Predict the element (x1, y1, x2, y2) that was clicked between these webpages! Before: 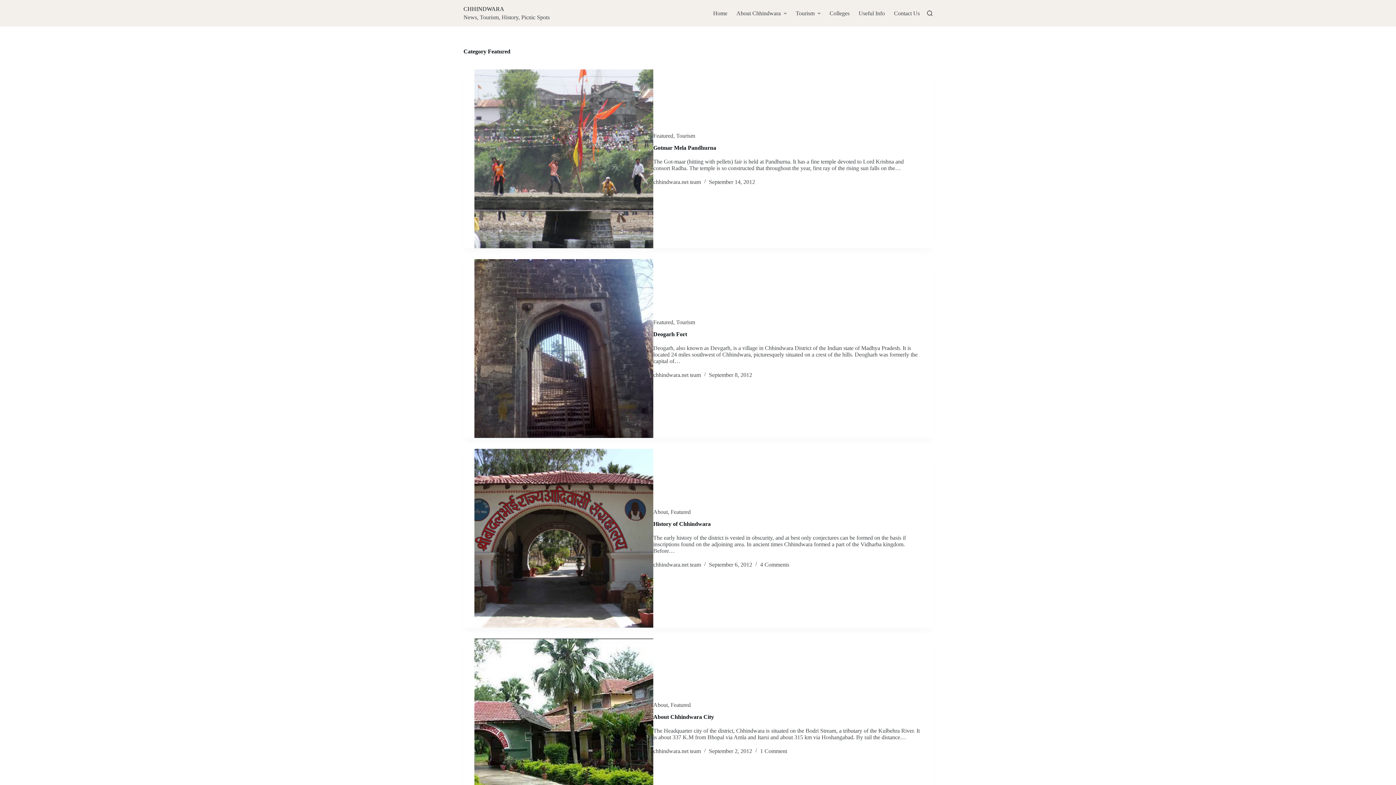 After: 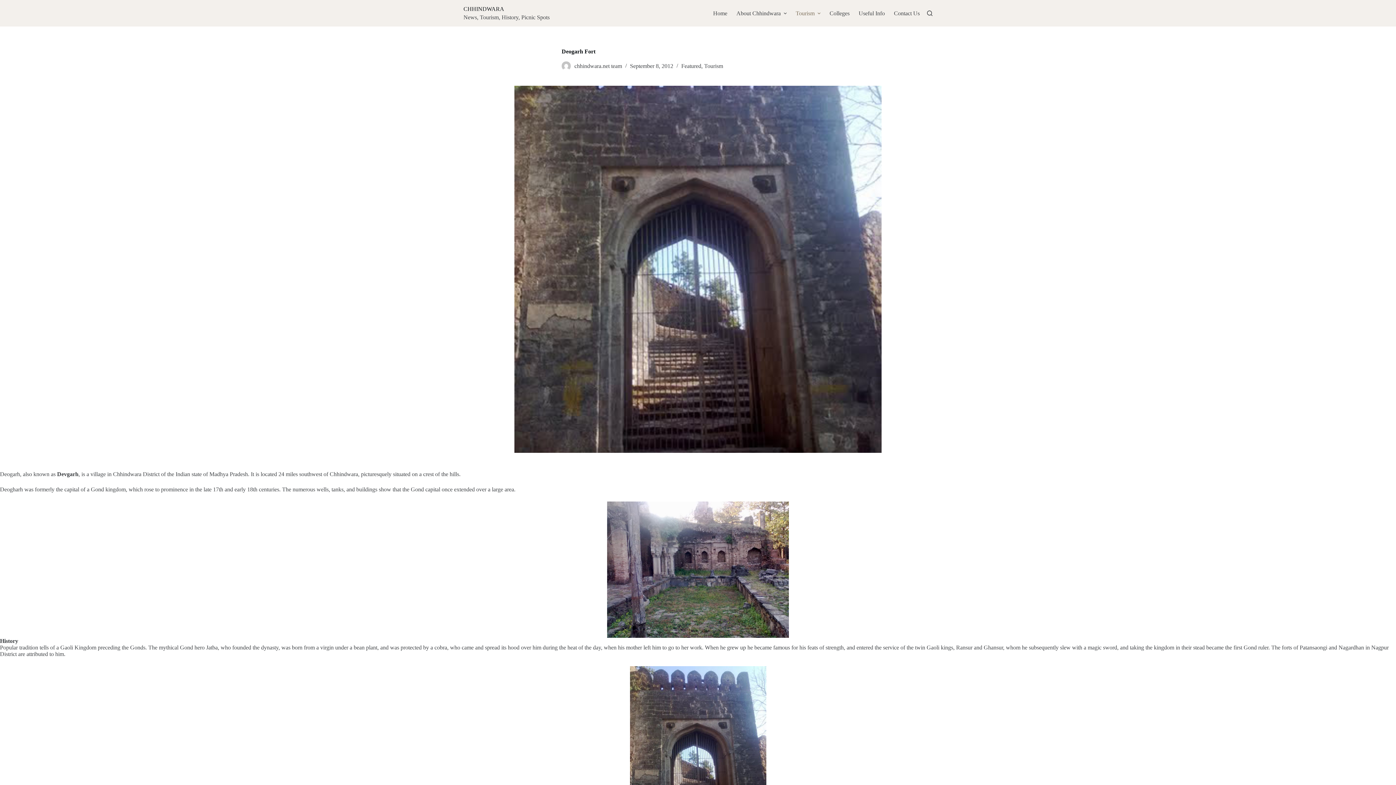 Action: bbox: (474, 259, 653, 438) label: Deogarh Fort